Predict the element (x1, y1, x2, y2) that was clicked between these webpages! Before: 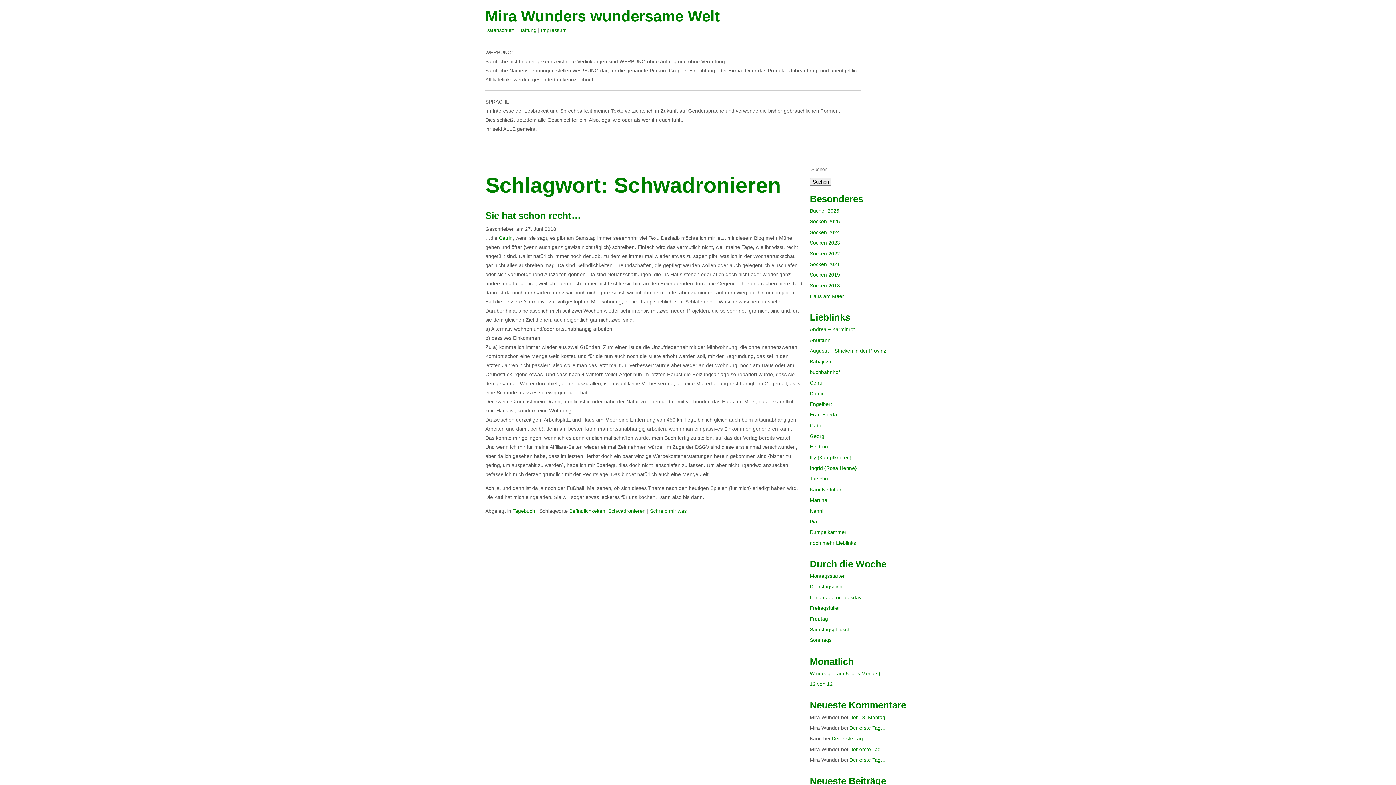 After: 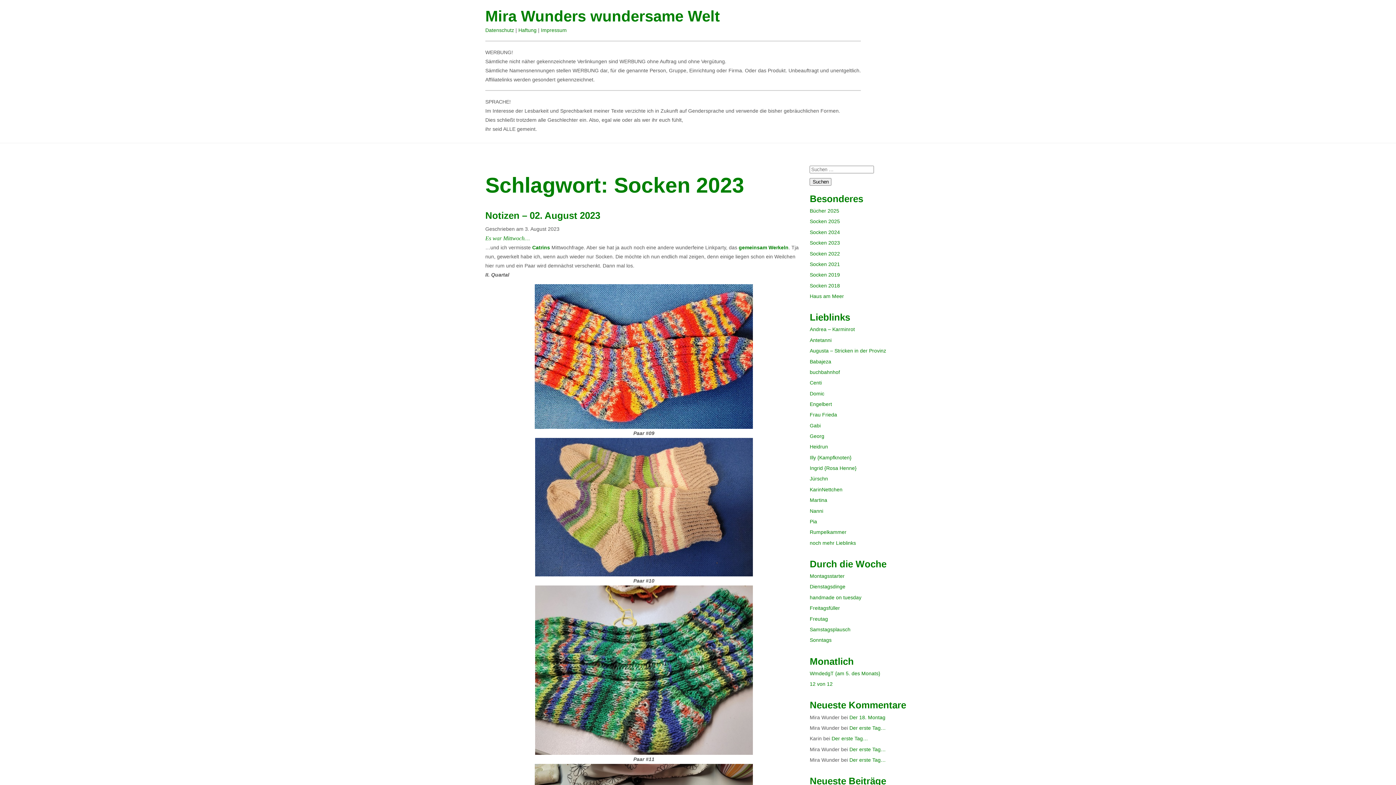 Action: bbox: (809, 240, 840, 245) label: Socken 2023